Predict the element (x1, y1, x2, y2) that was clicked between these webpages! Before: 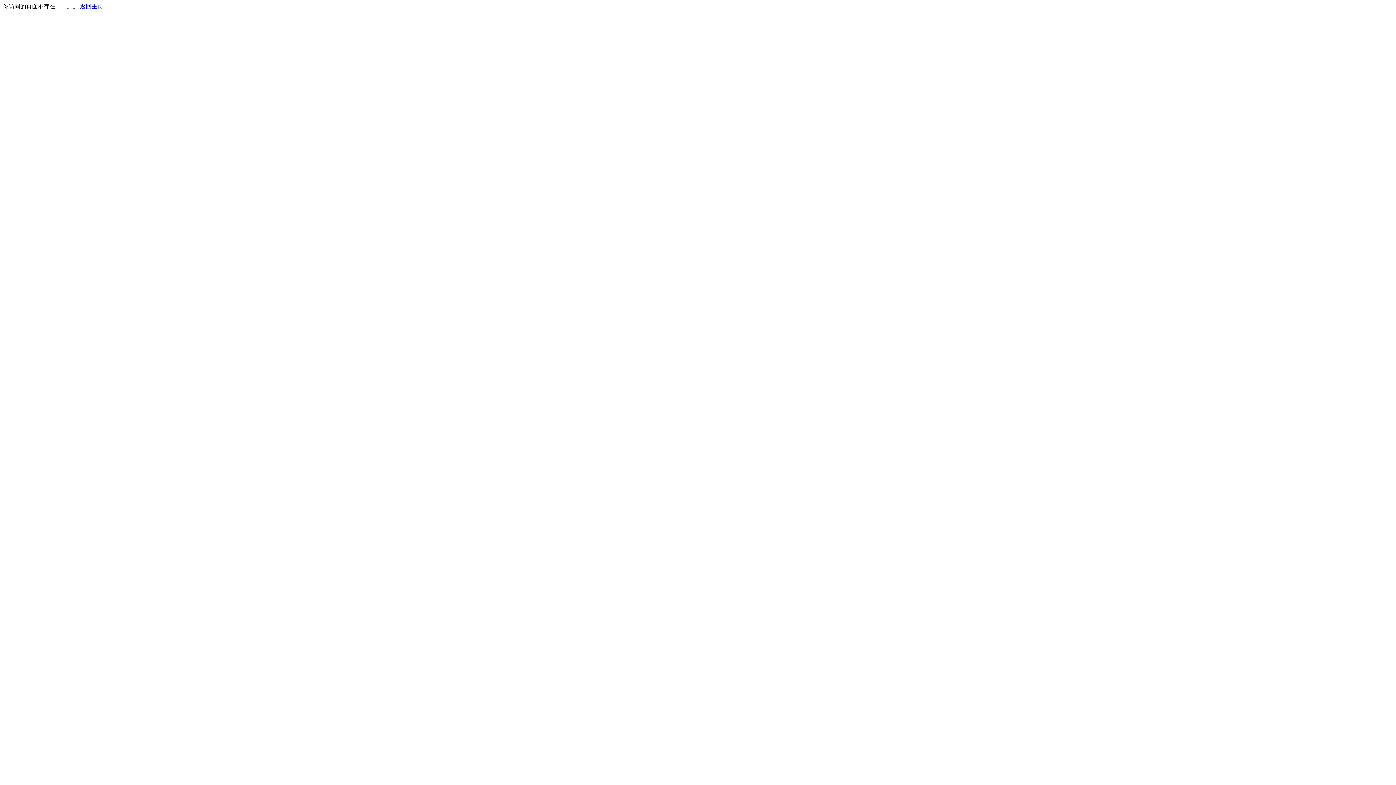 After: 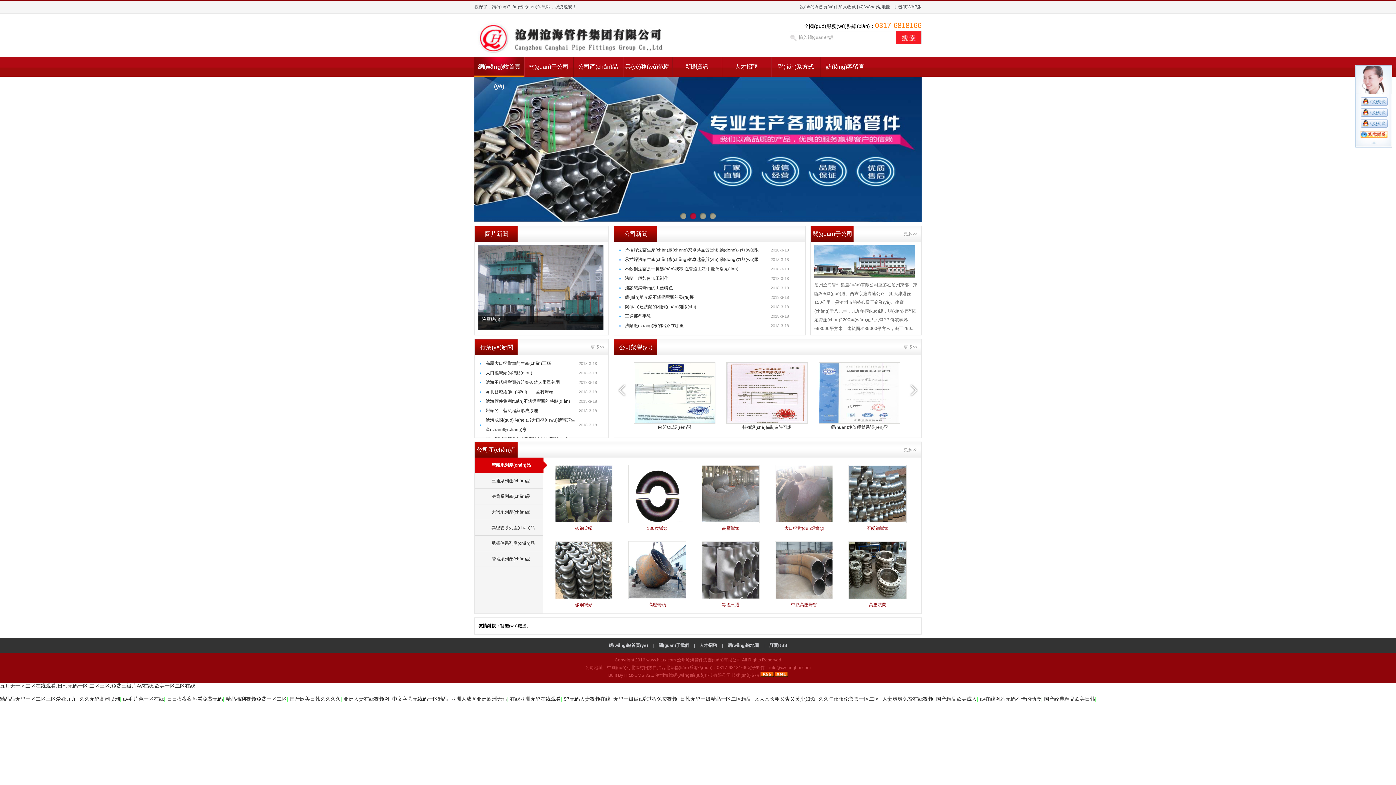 Action: bbox: (80, 3, 103, 9) label: 返回主页